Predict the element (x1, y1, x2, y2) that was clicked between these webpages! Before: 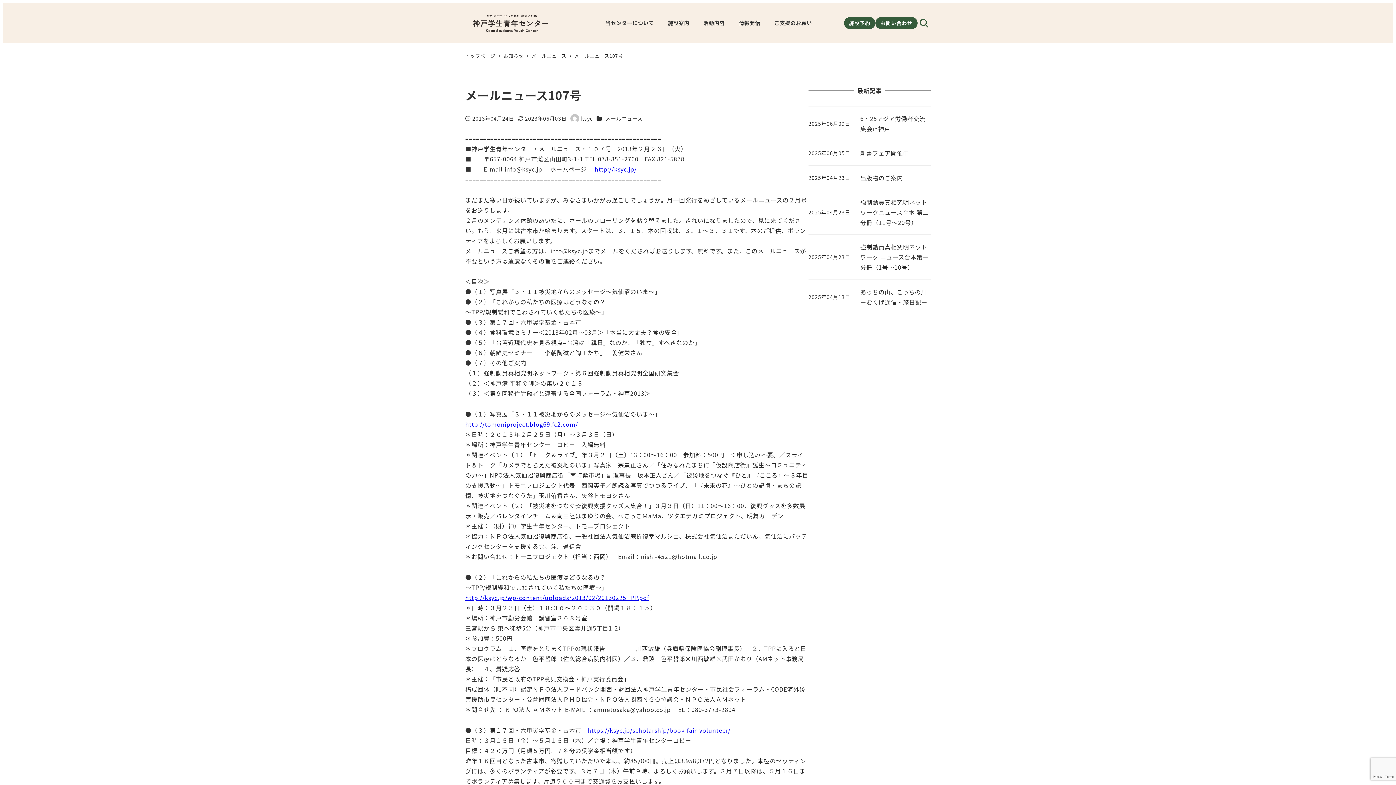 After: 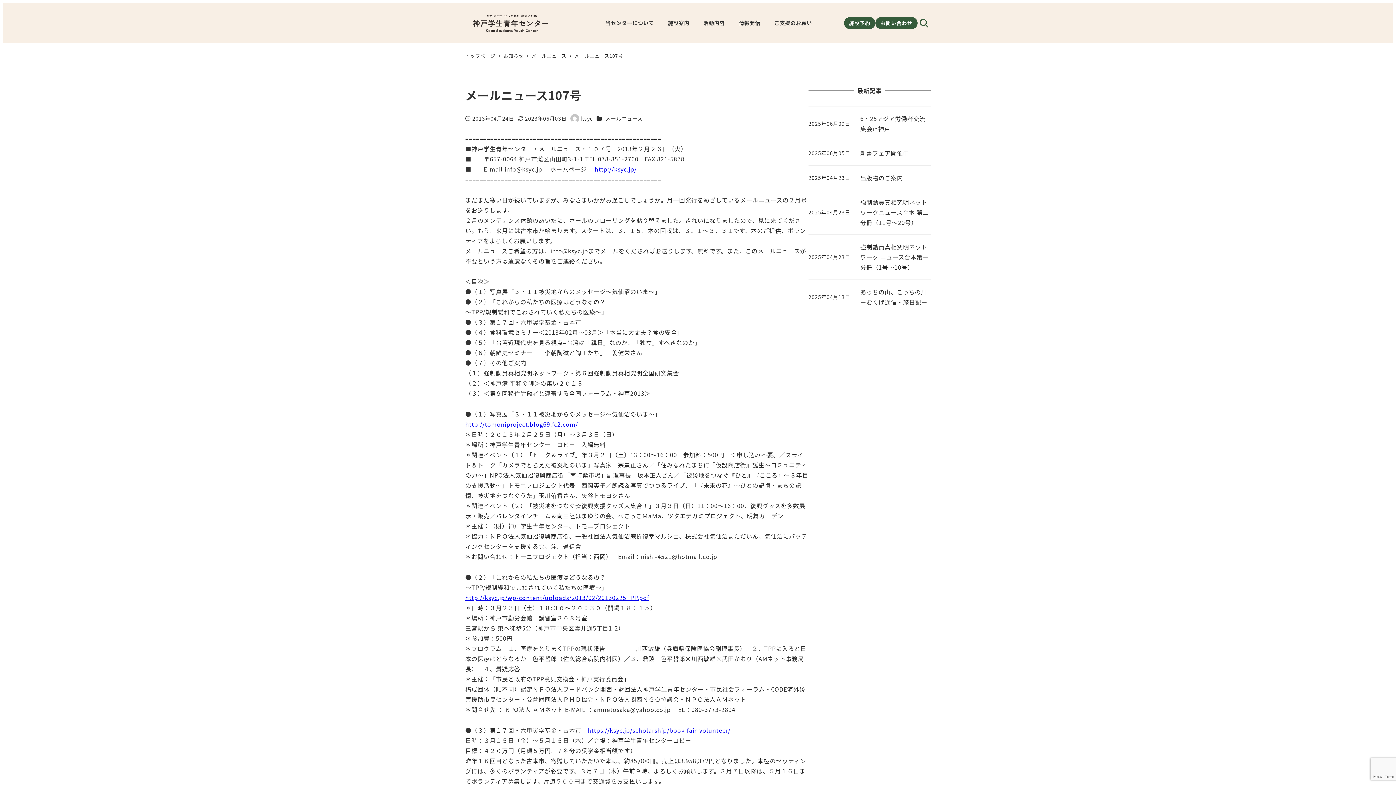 Action: label: メールニュース107号 bbox: (574, 52, 623, 59)